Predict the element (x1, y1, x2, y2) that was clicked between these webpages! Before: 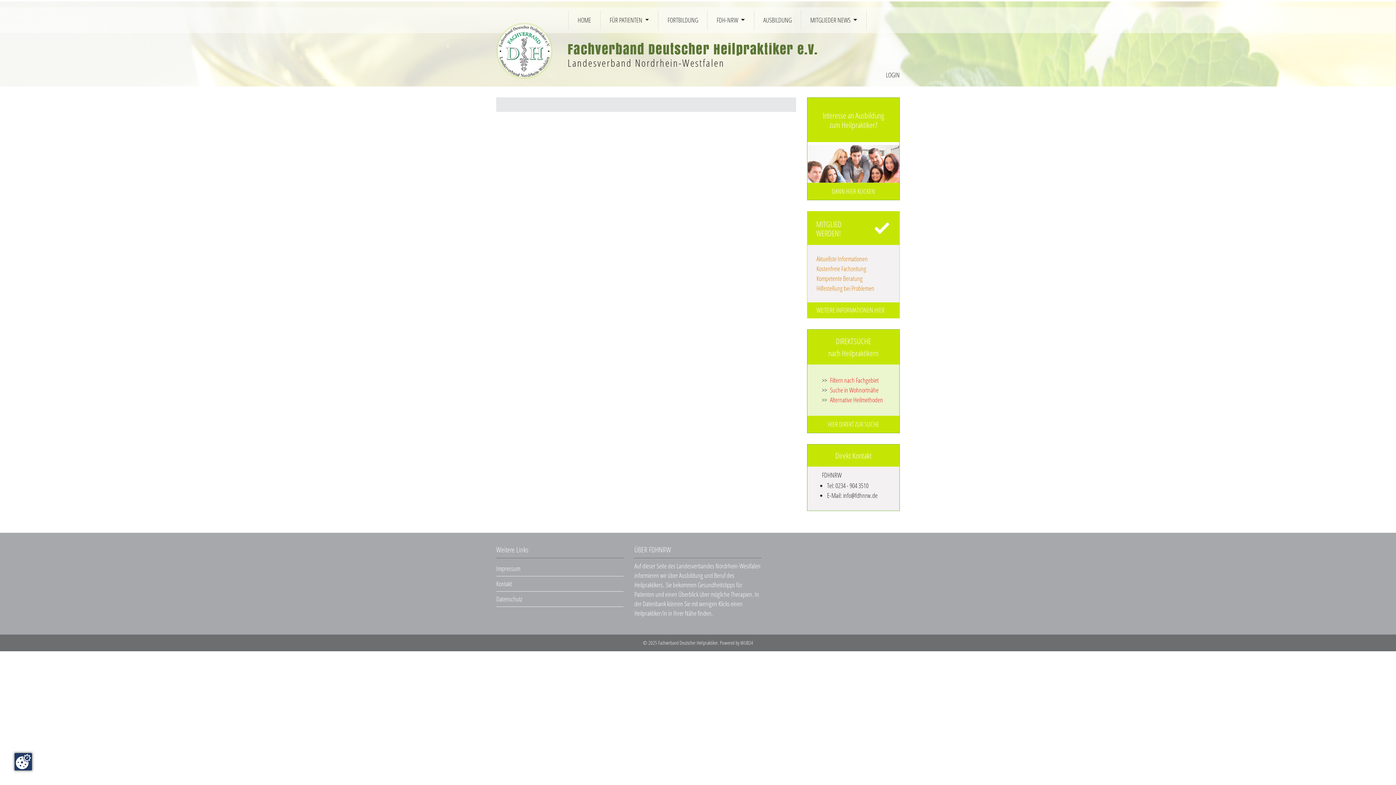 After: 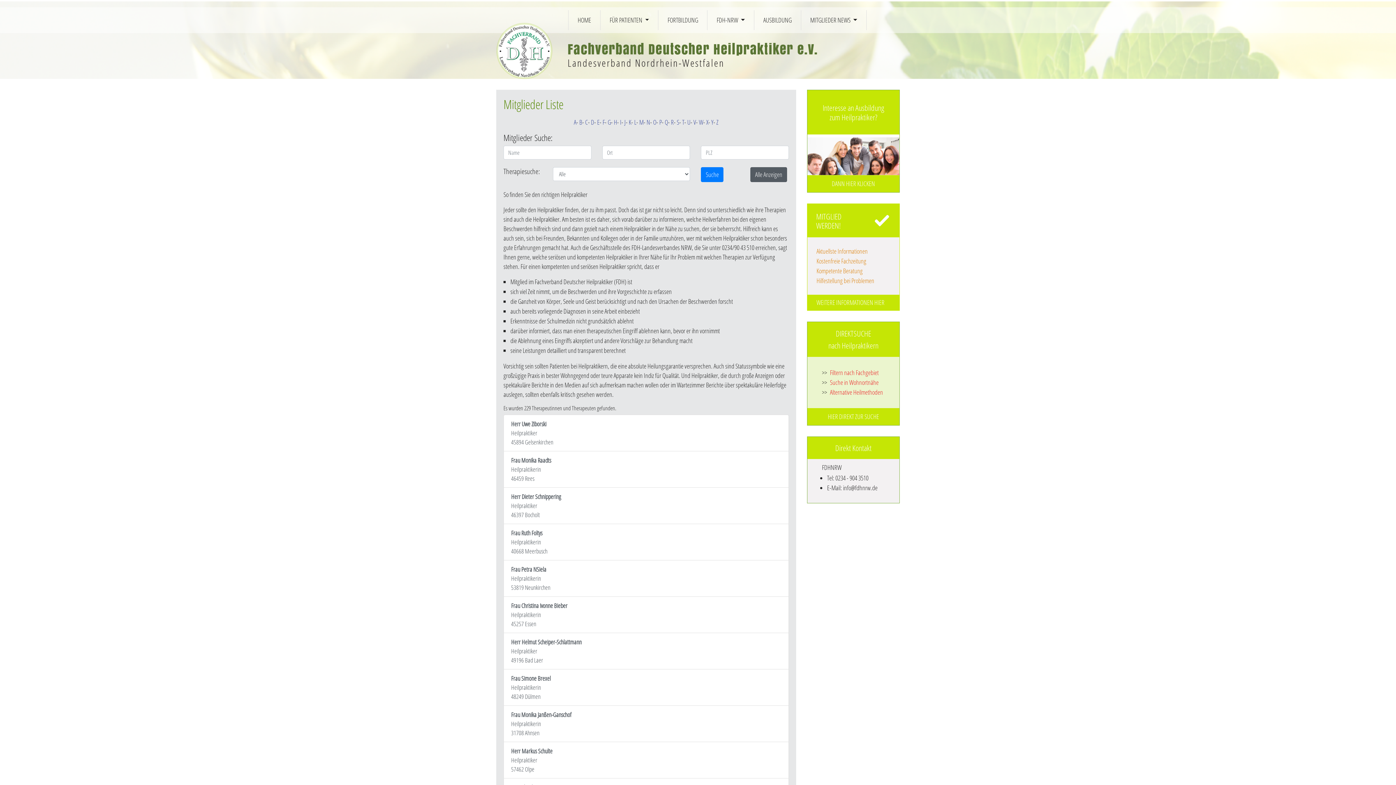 Action: label: >> Filtern nach Fachgebiet bbox: (822, 376, 878, 384)